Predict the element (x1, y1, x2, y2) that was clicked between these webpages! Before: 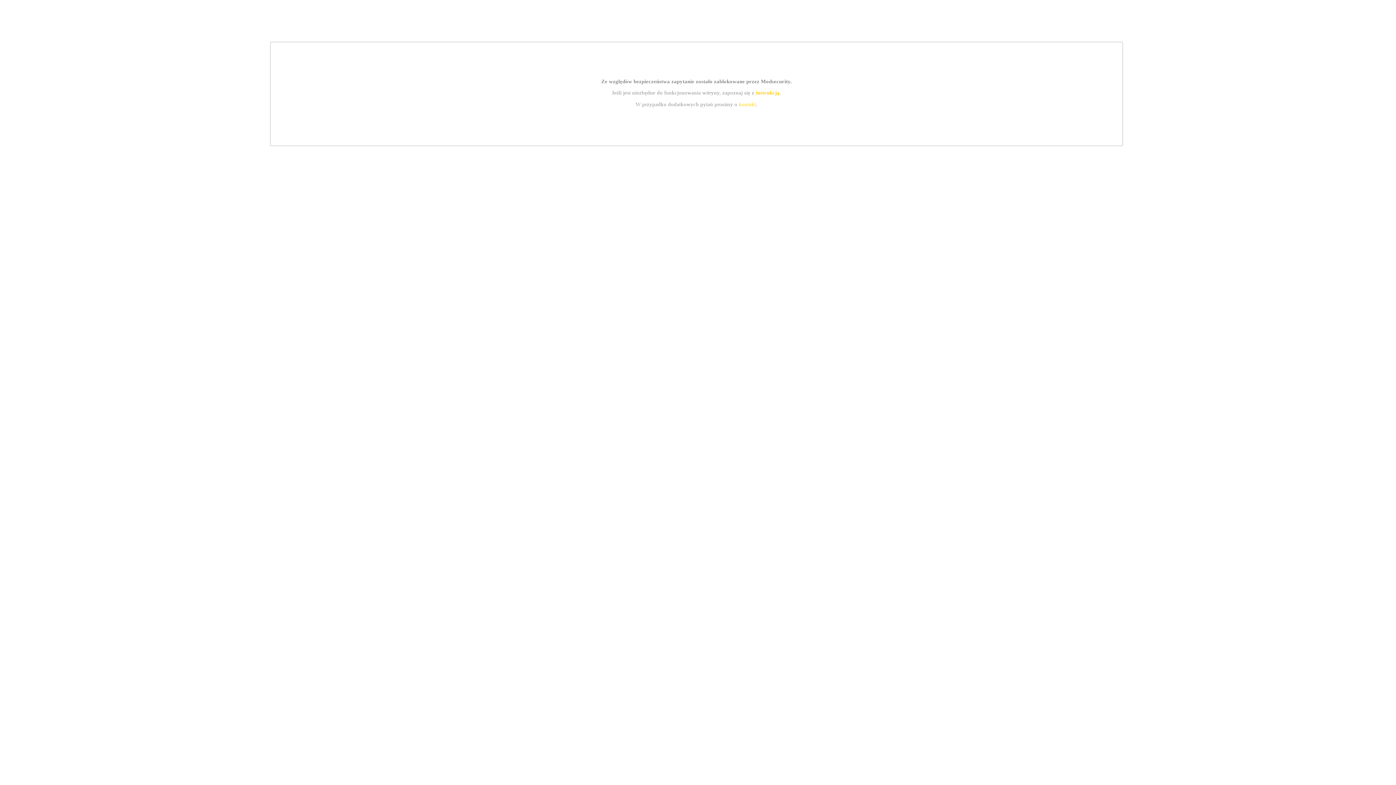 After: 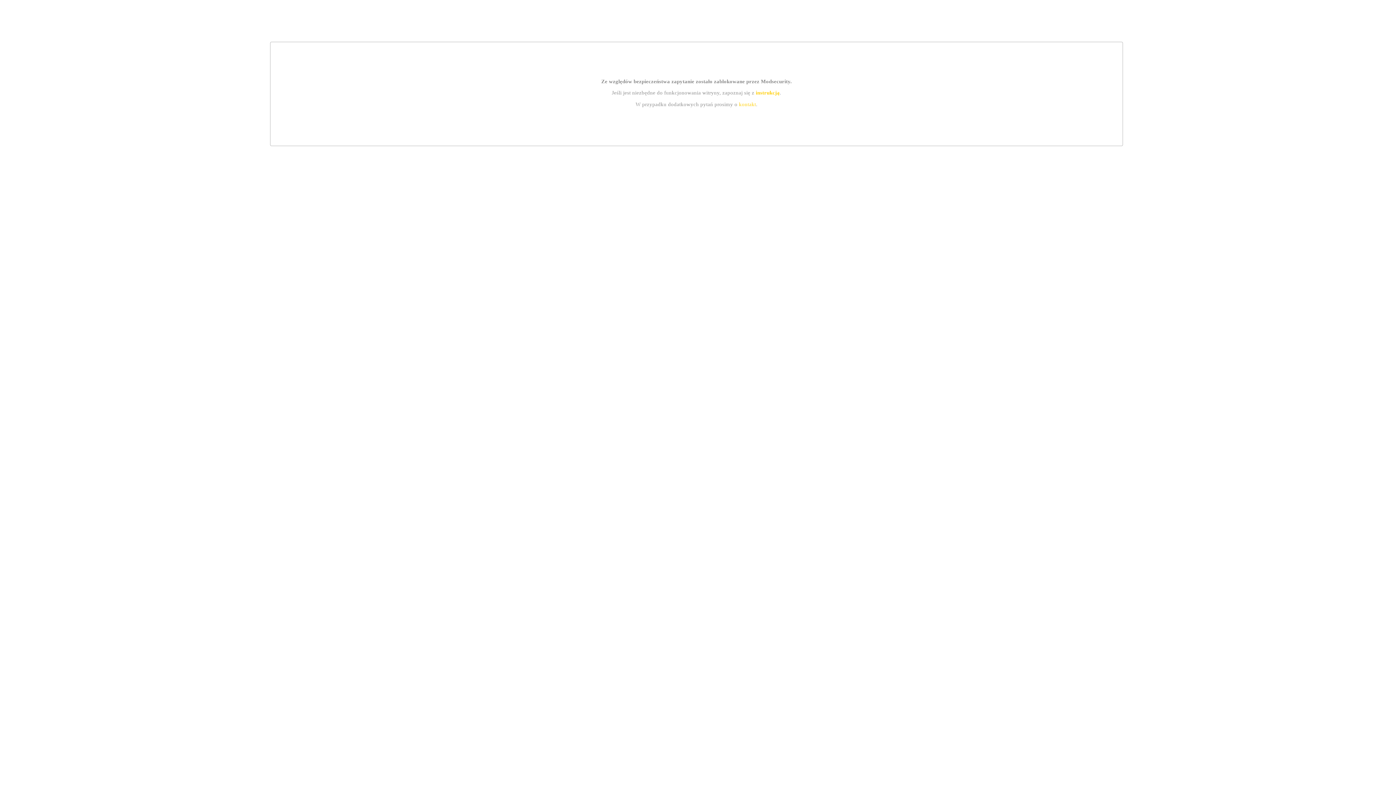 Action: bbox: (755, 89, 779, 95) label: instrukcją